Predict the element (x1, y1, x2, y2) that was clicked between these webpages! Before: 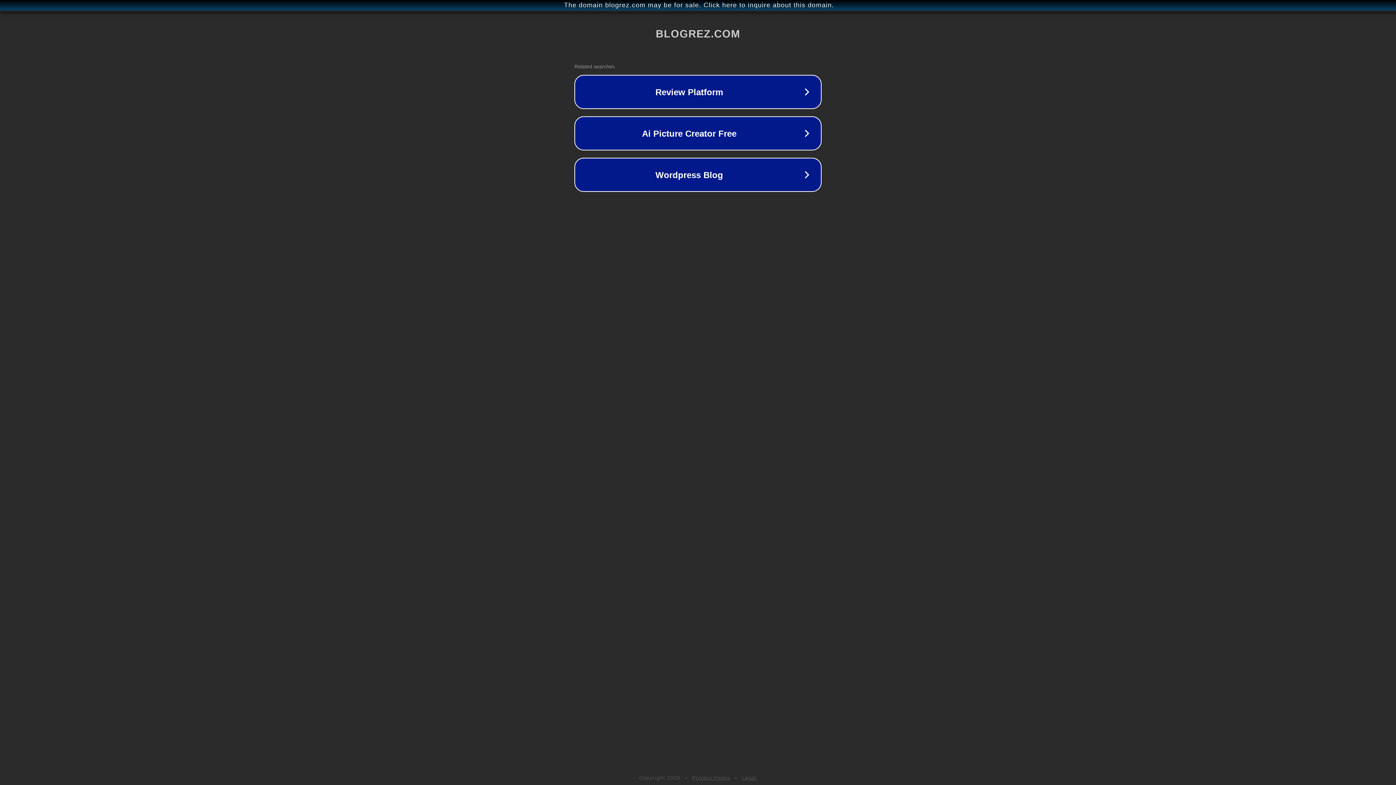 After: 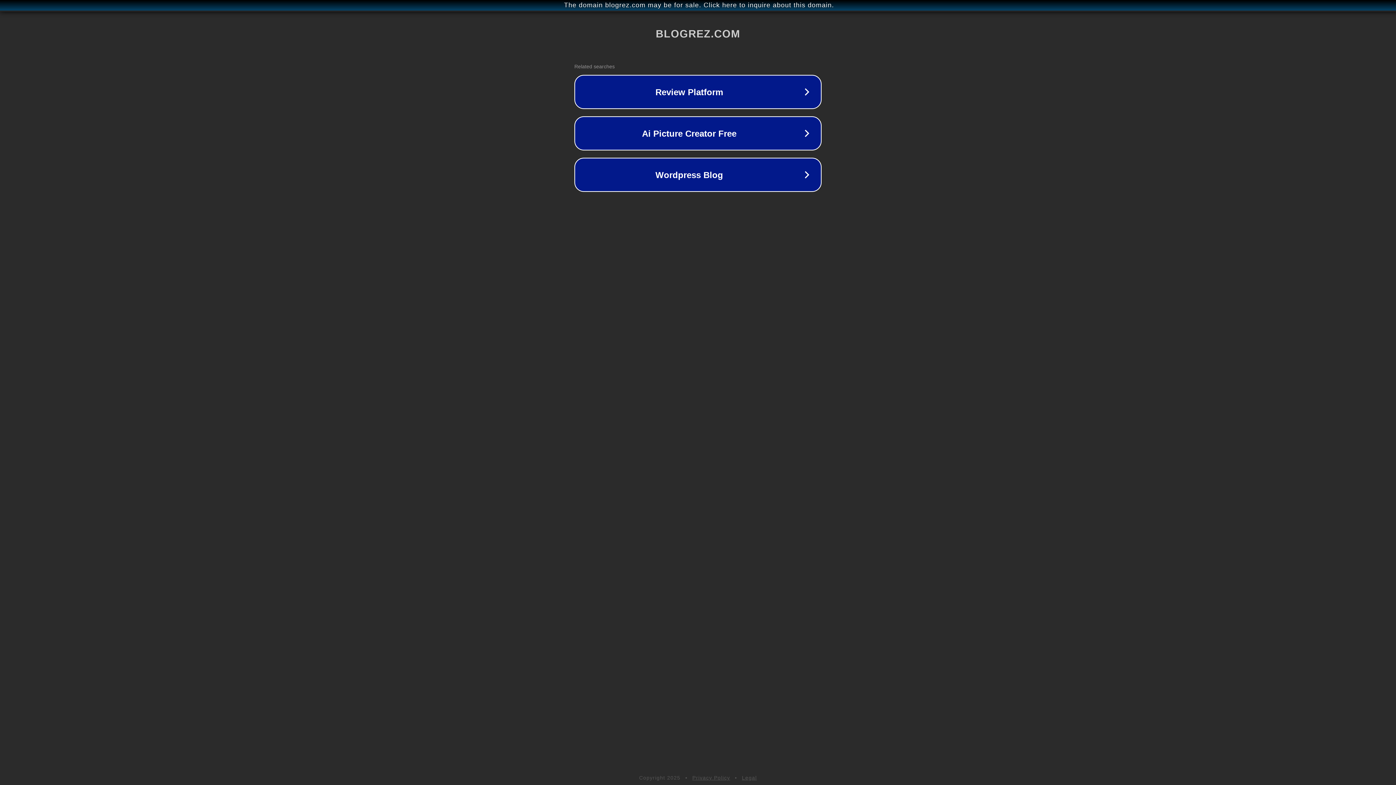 Action: label: Legal bbox: (742, 775, 757, 781)